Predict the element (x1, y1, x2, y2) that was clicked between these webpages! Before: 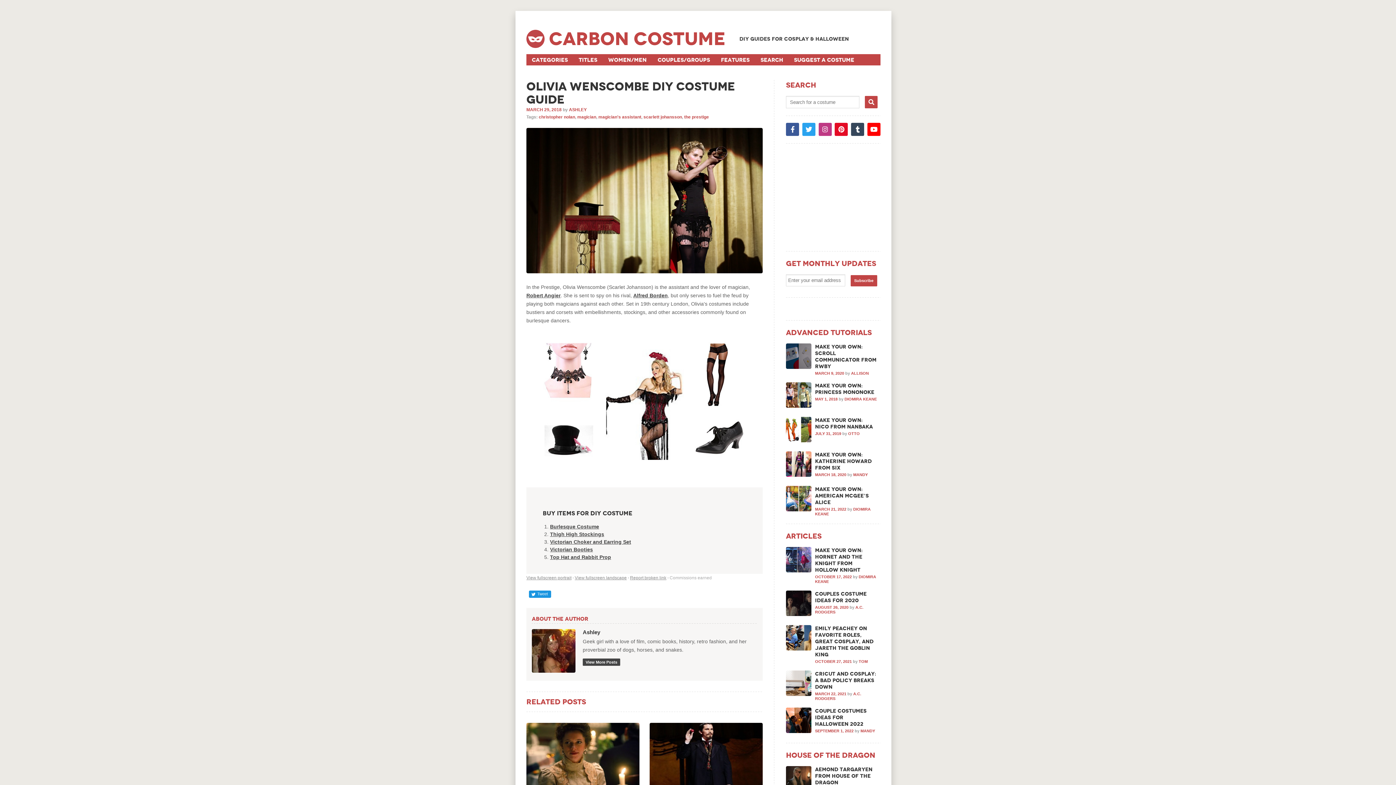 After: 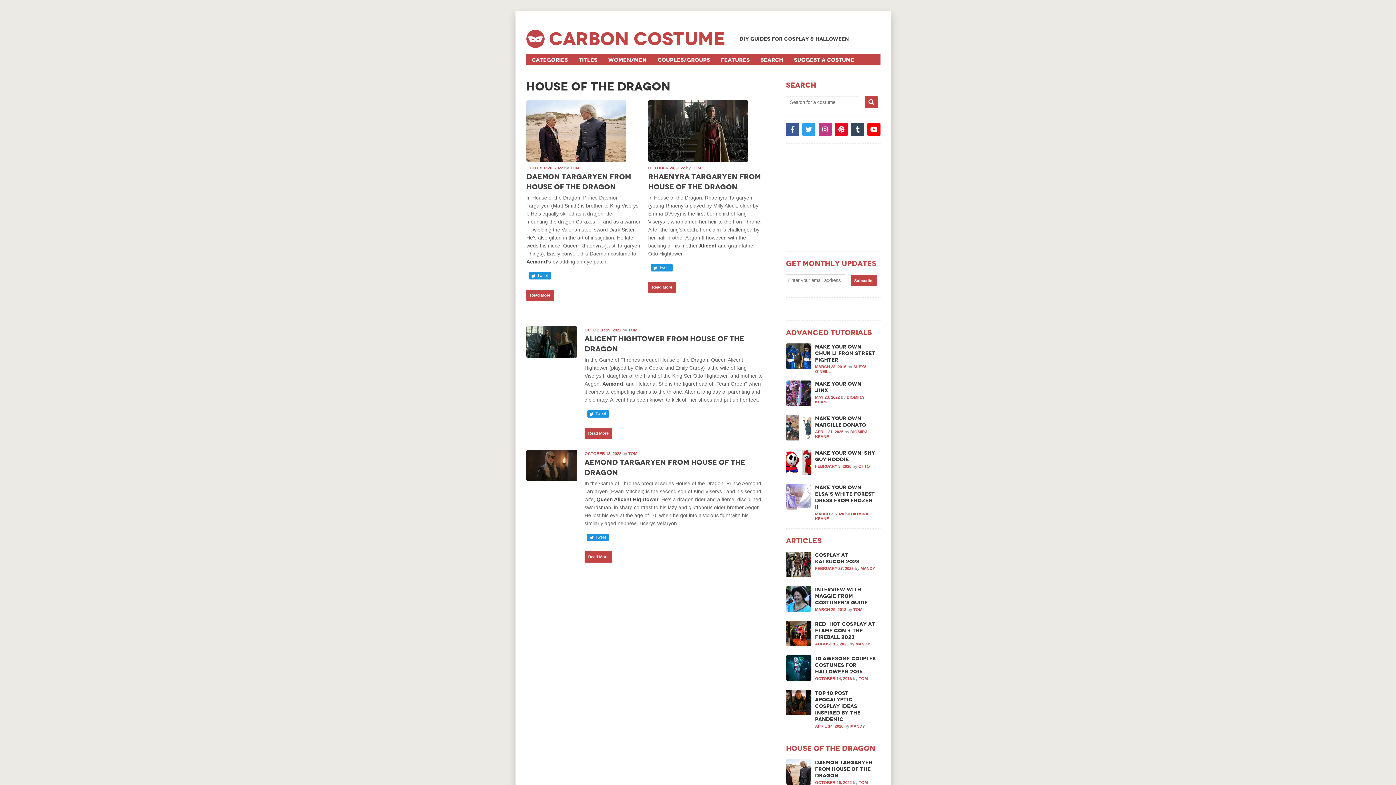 Action: bbox: (786, 750, 880, 760) label: House of the Dragon